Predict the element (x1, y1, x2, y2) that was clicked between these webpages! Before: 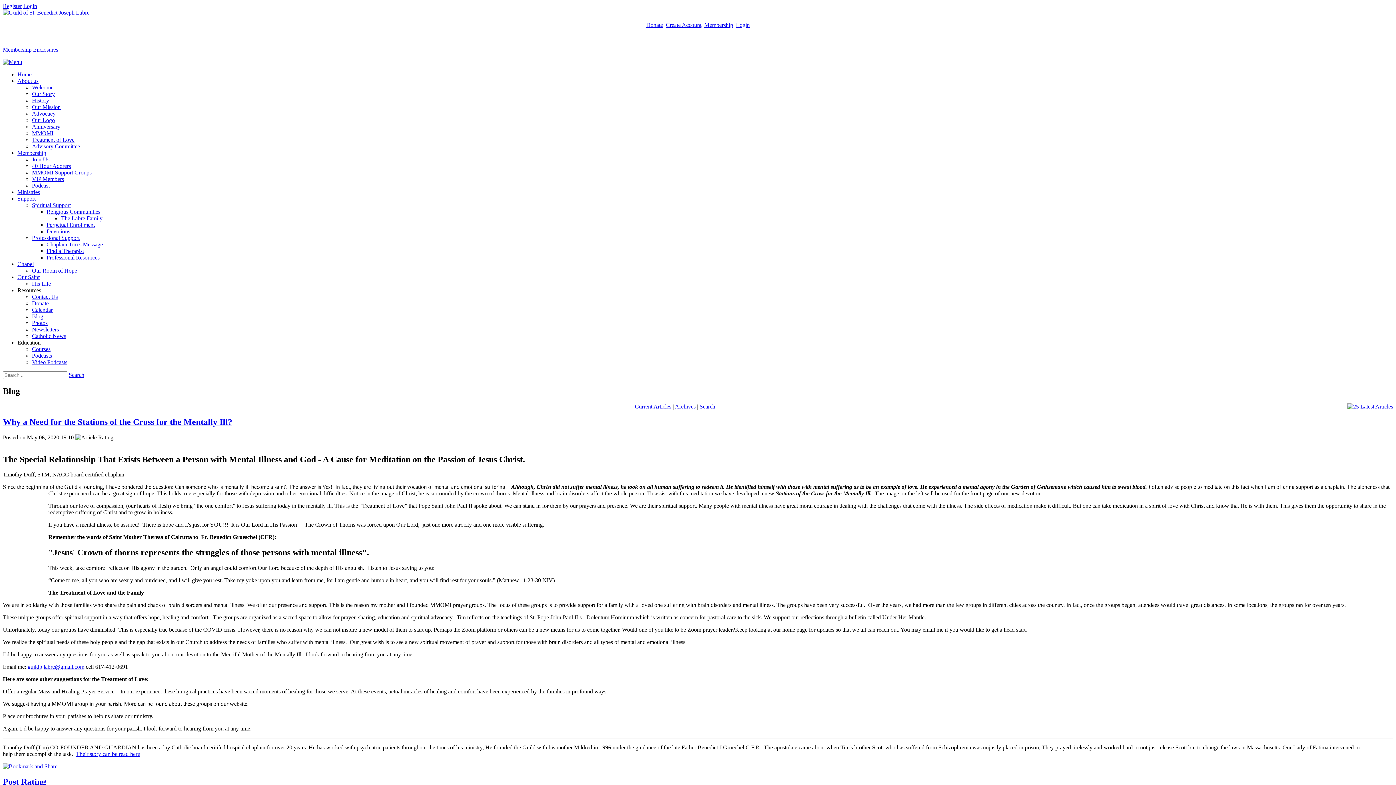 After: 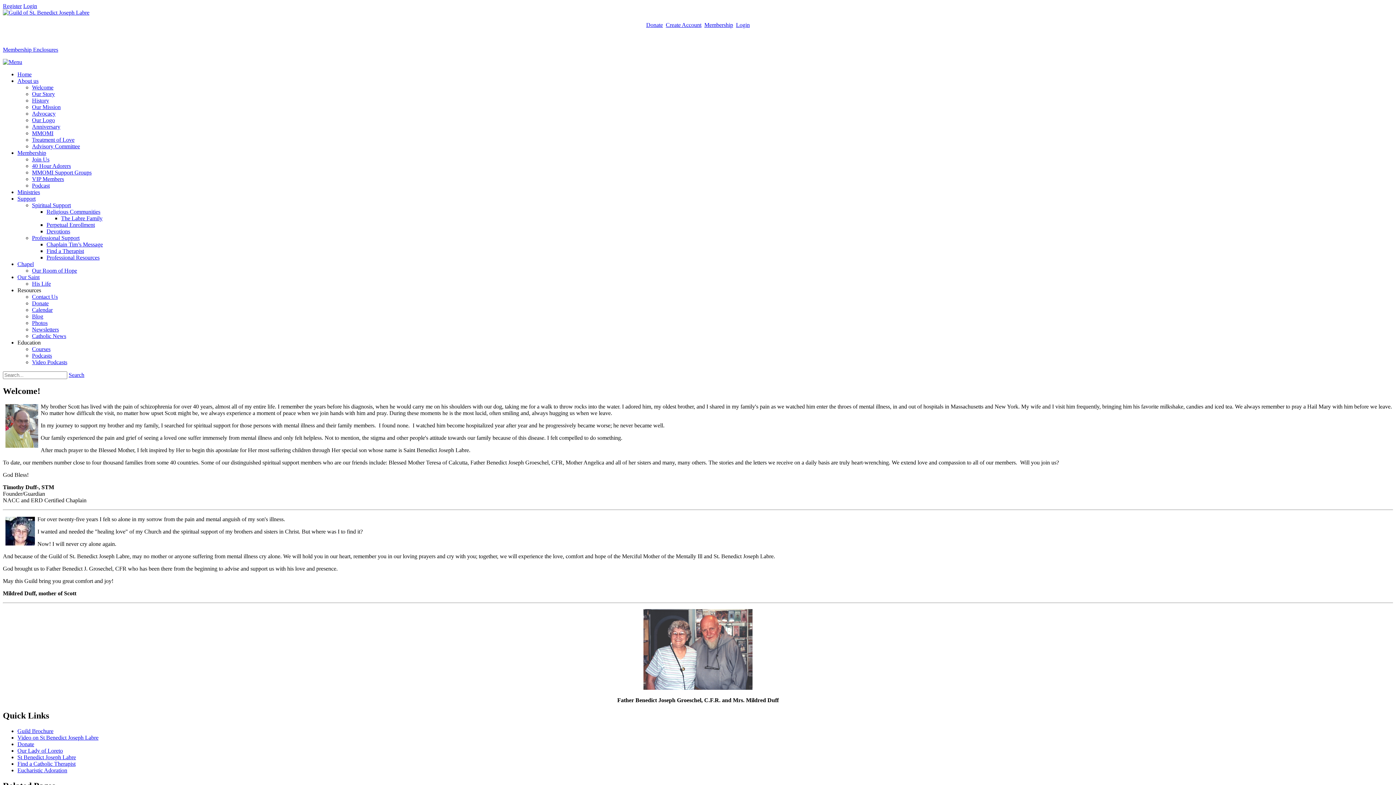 Action: label: Welcome bbox: (32, 84, 53, 90)